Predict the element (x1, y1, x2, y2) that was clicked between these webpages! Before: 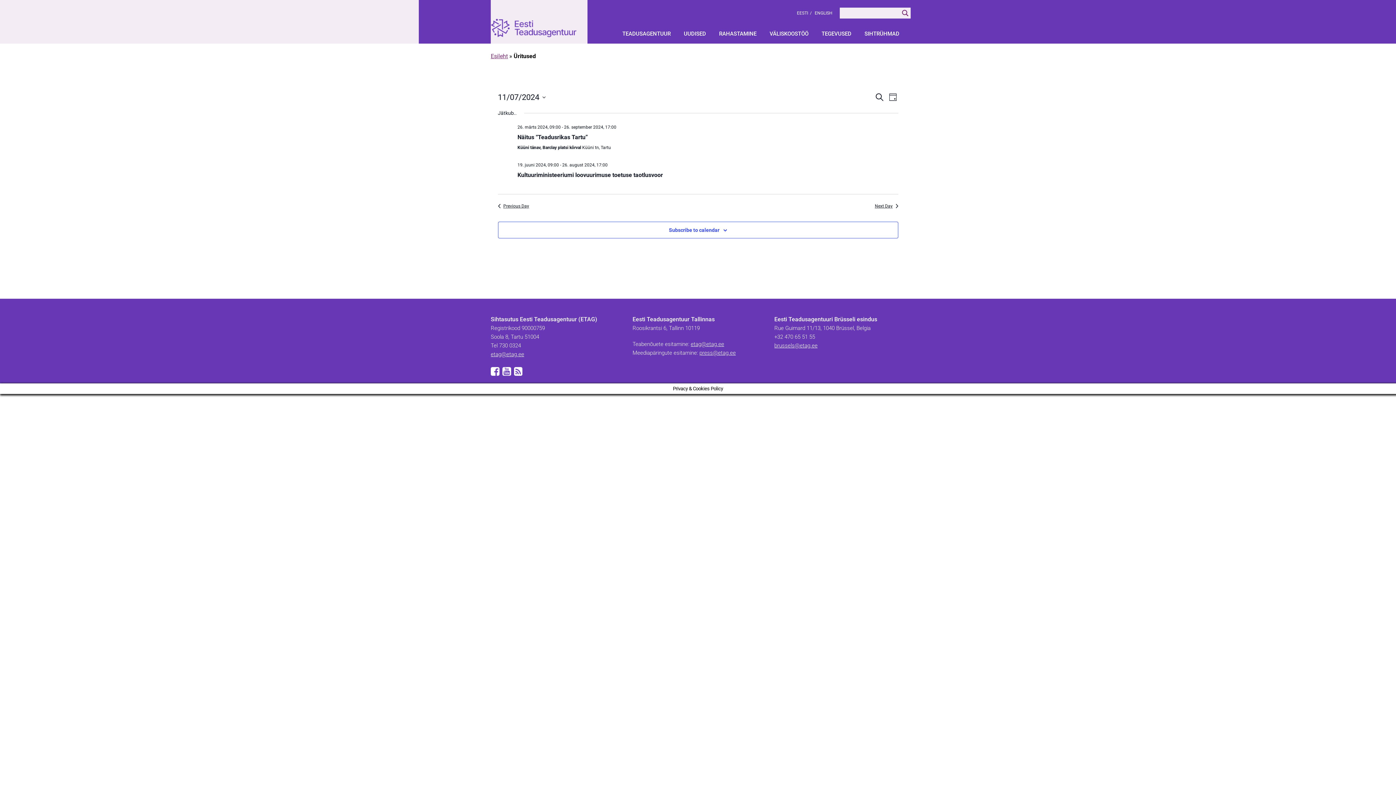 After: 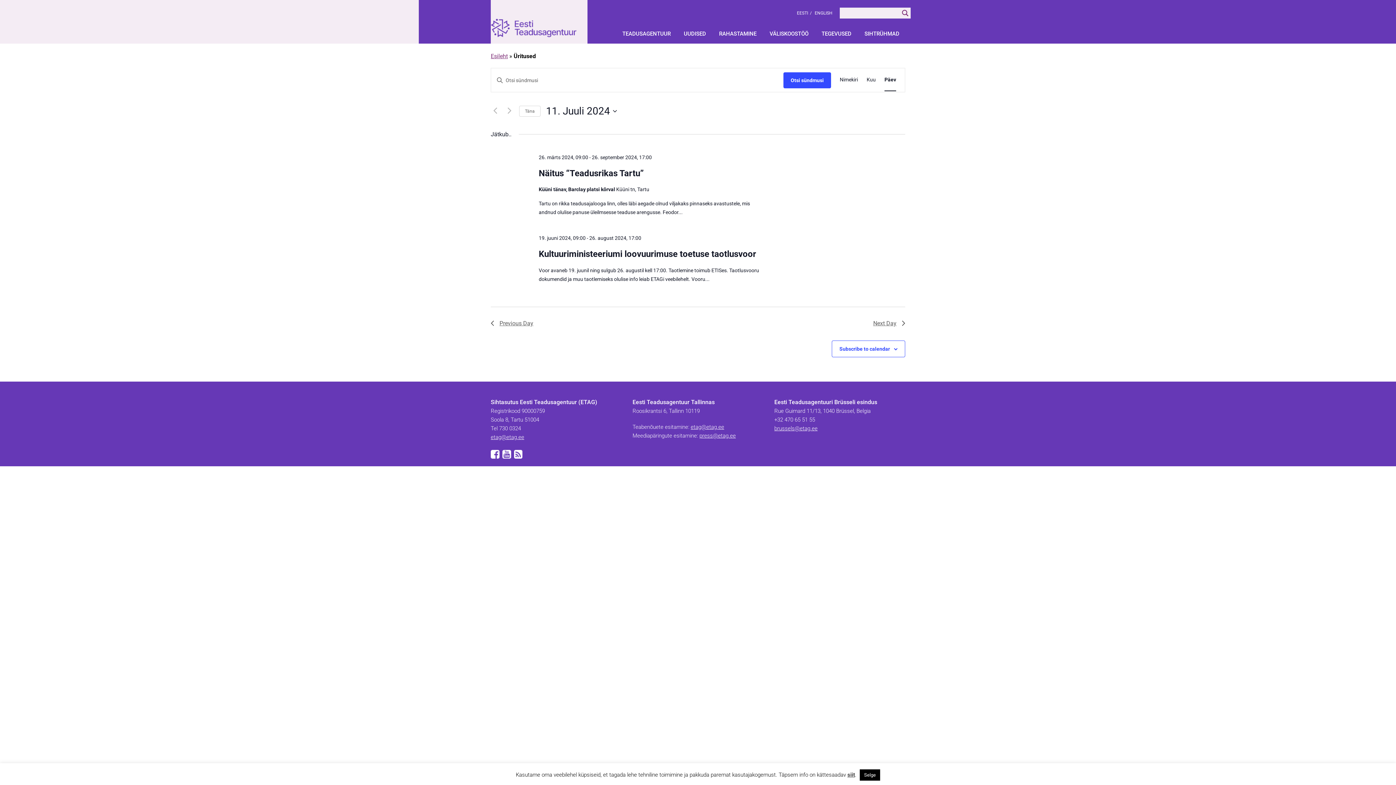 Action: bbox: (490, 351, 524, 357) label: etag@etag.ee